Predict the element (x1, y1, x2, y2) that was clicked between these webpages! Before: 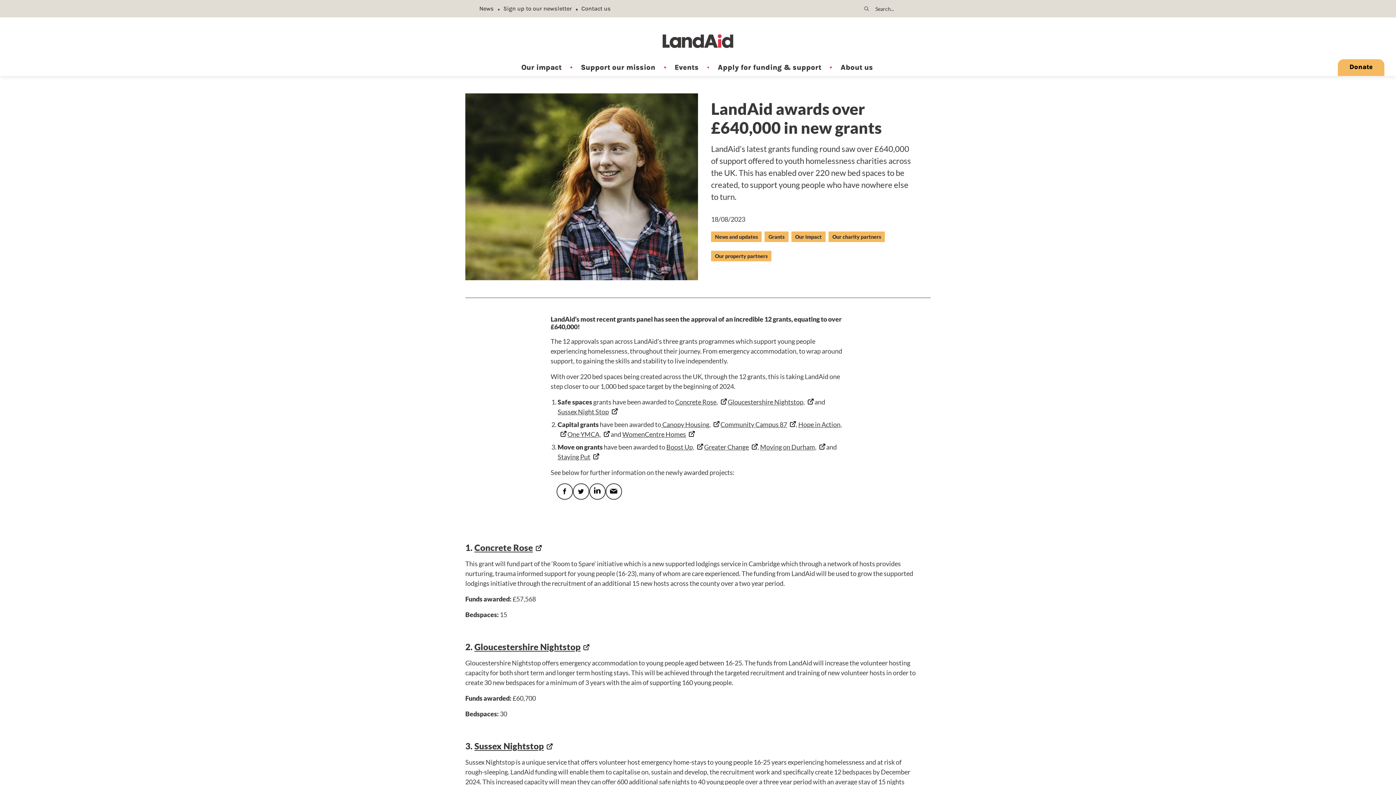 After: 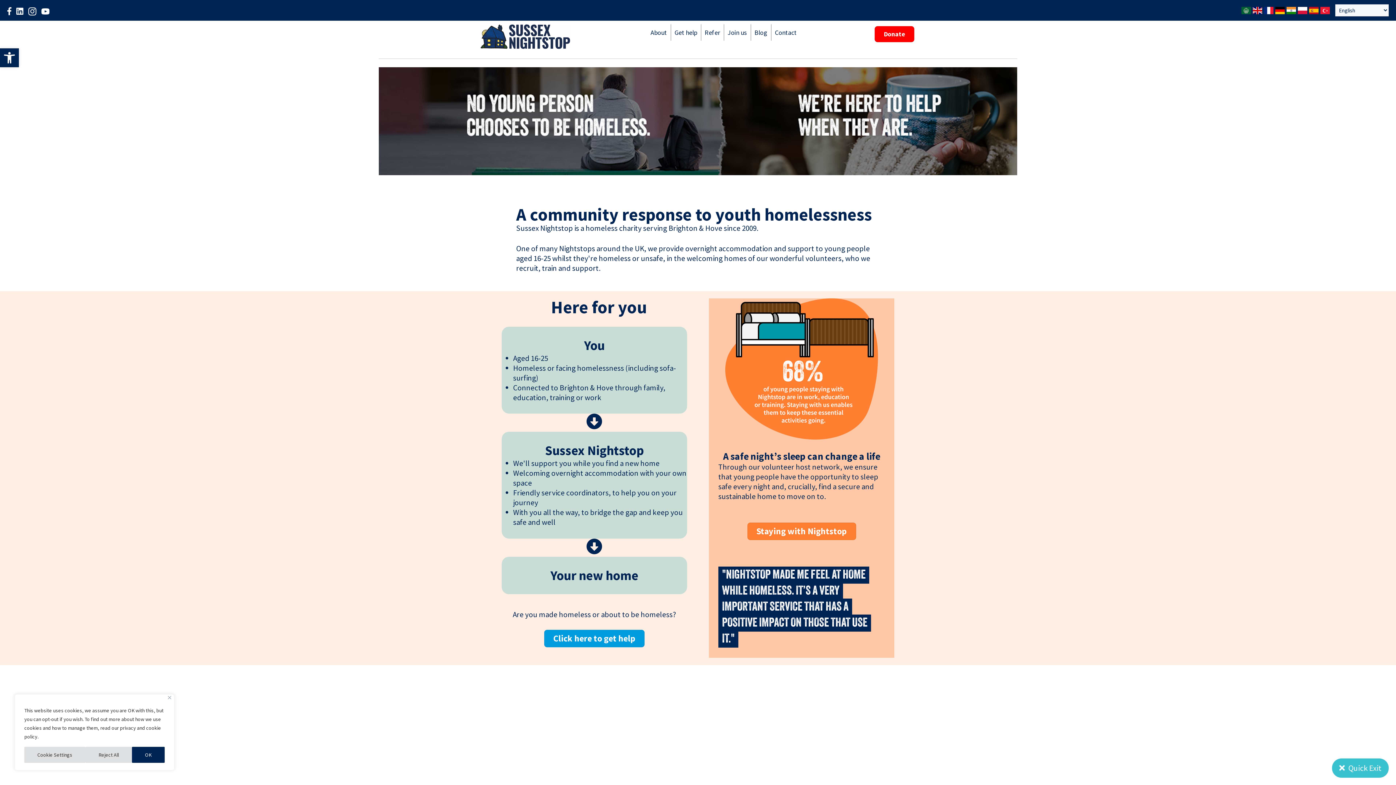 Action: bbox: (557, 407, 617, 415) label: Sussex Night Stop